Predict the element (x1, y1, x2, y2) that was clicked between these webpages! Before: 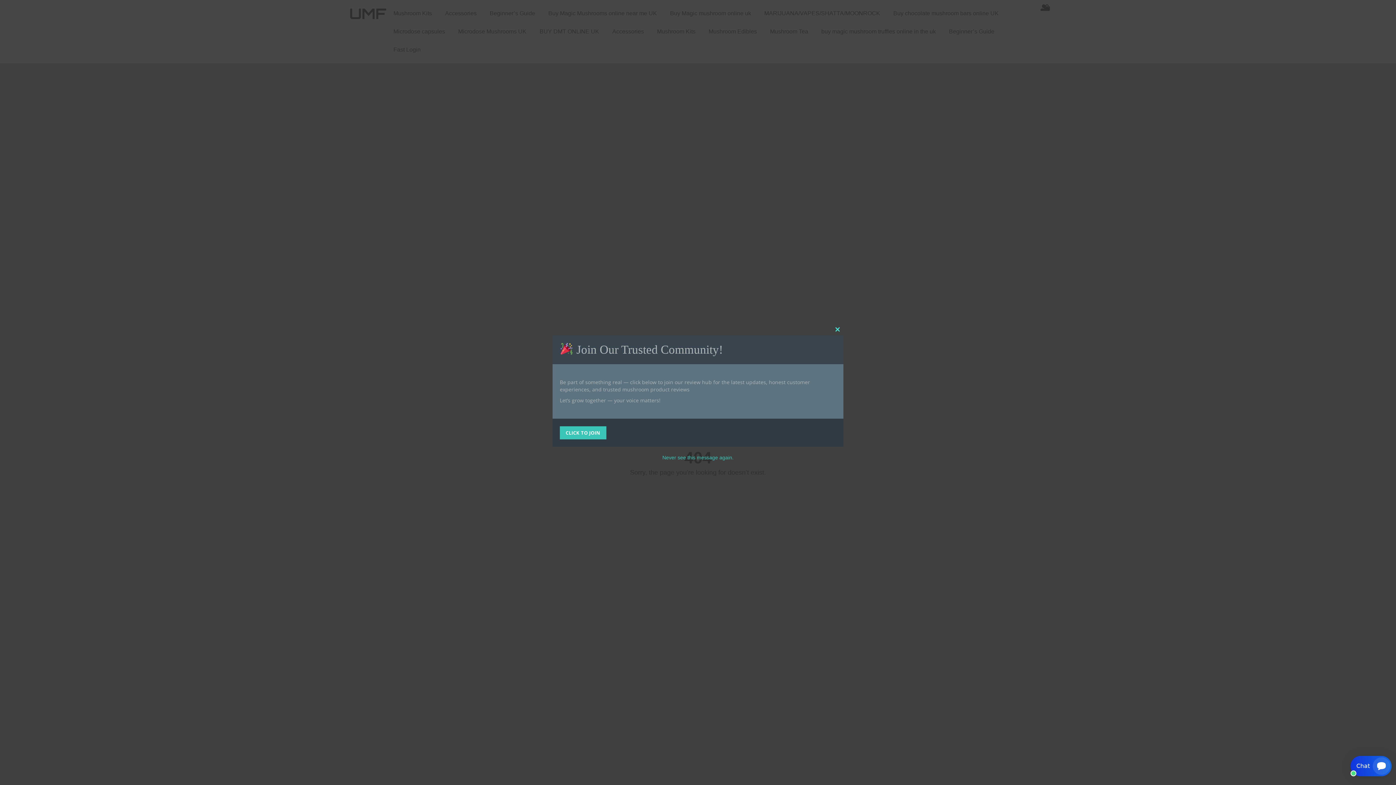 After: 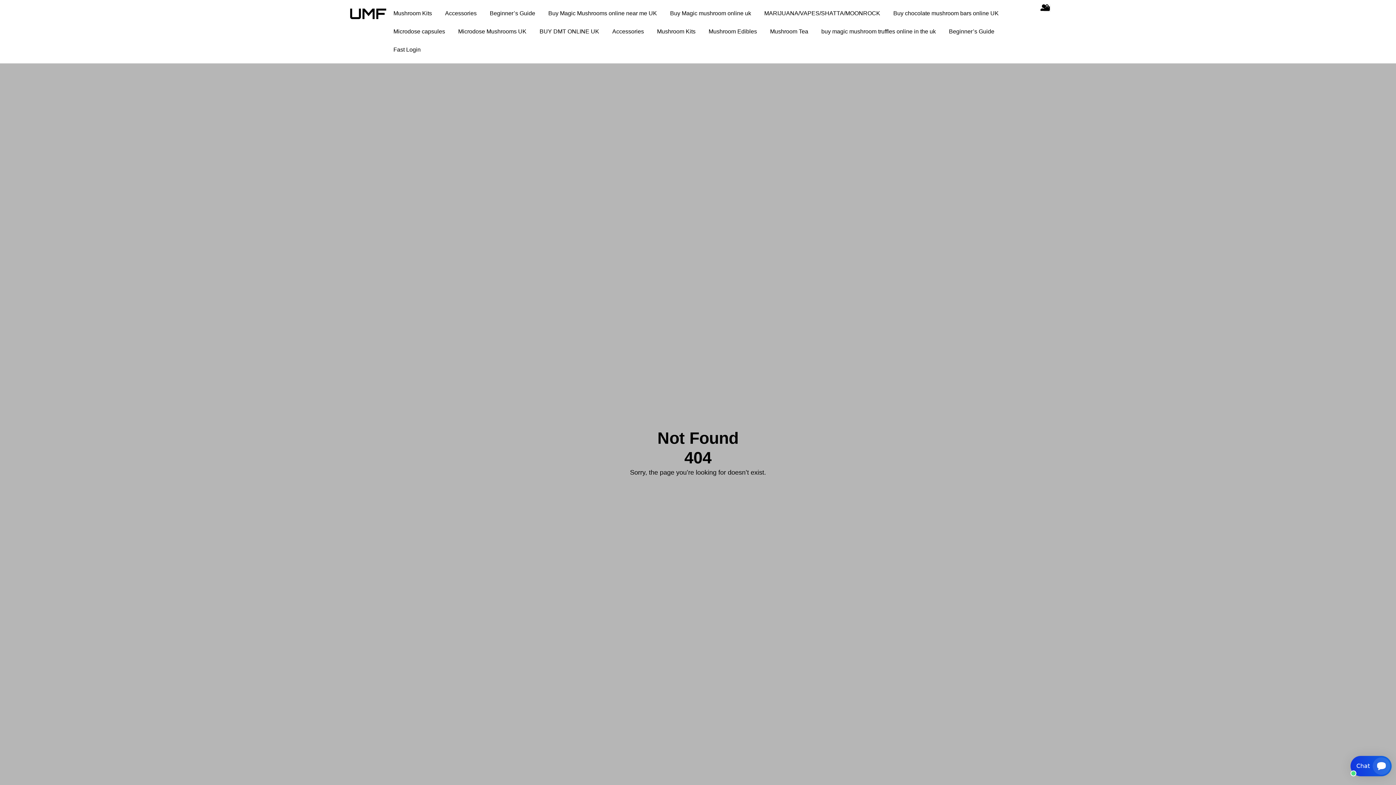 Action: label: Close this module bbox: (832, 324, 843, 335)